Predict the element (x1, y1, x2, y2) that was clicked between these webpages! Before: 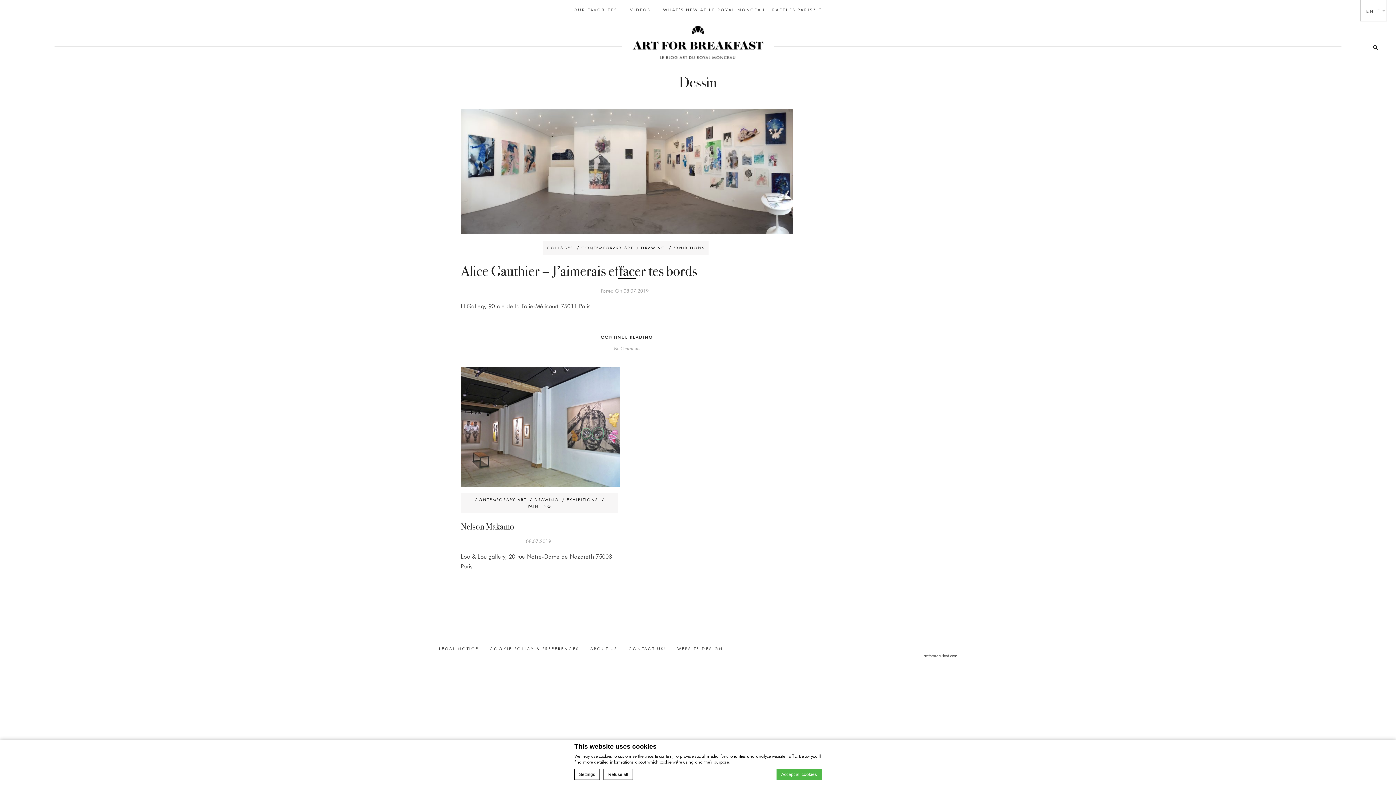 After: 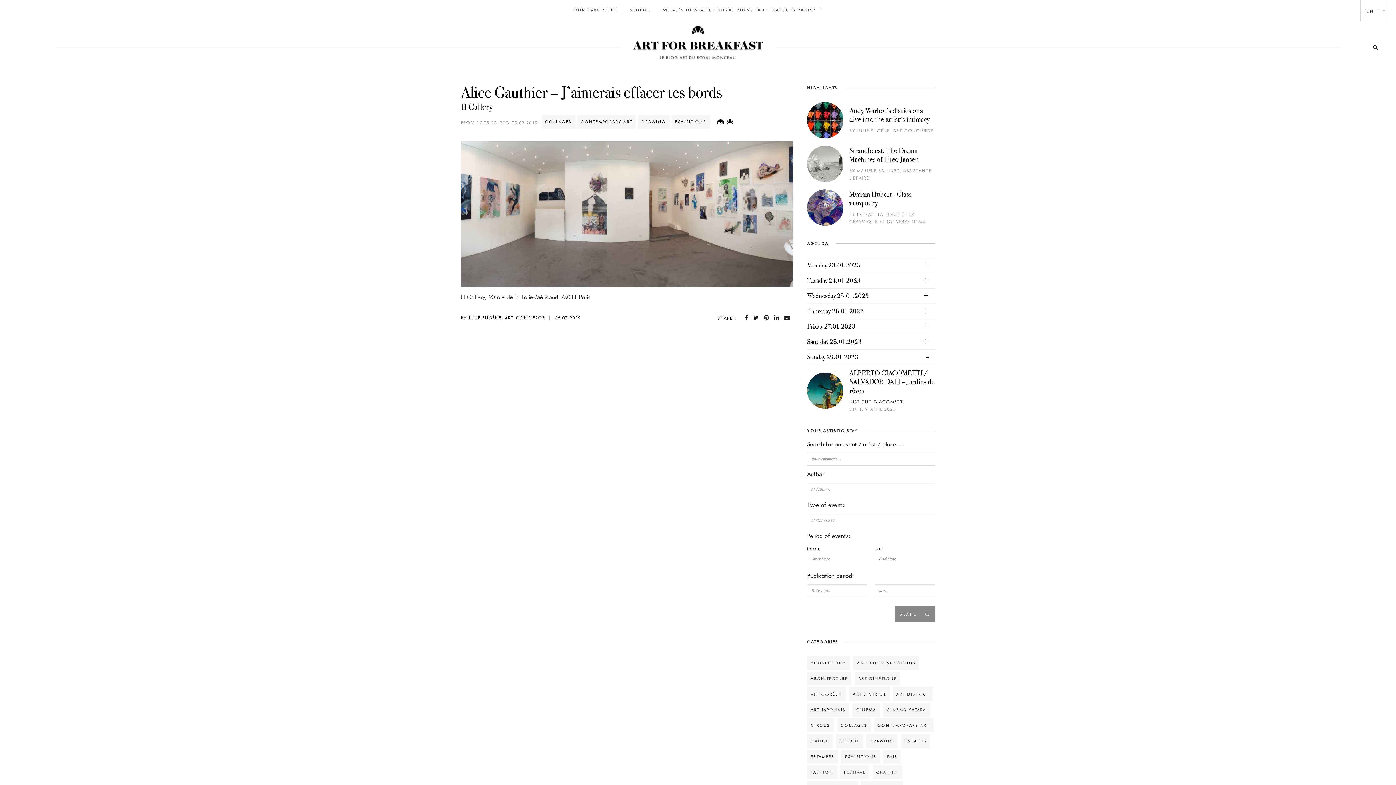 Action: bbox: (460, 228, 793, 234)